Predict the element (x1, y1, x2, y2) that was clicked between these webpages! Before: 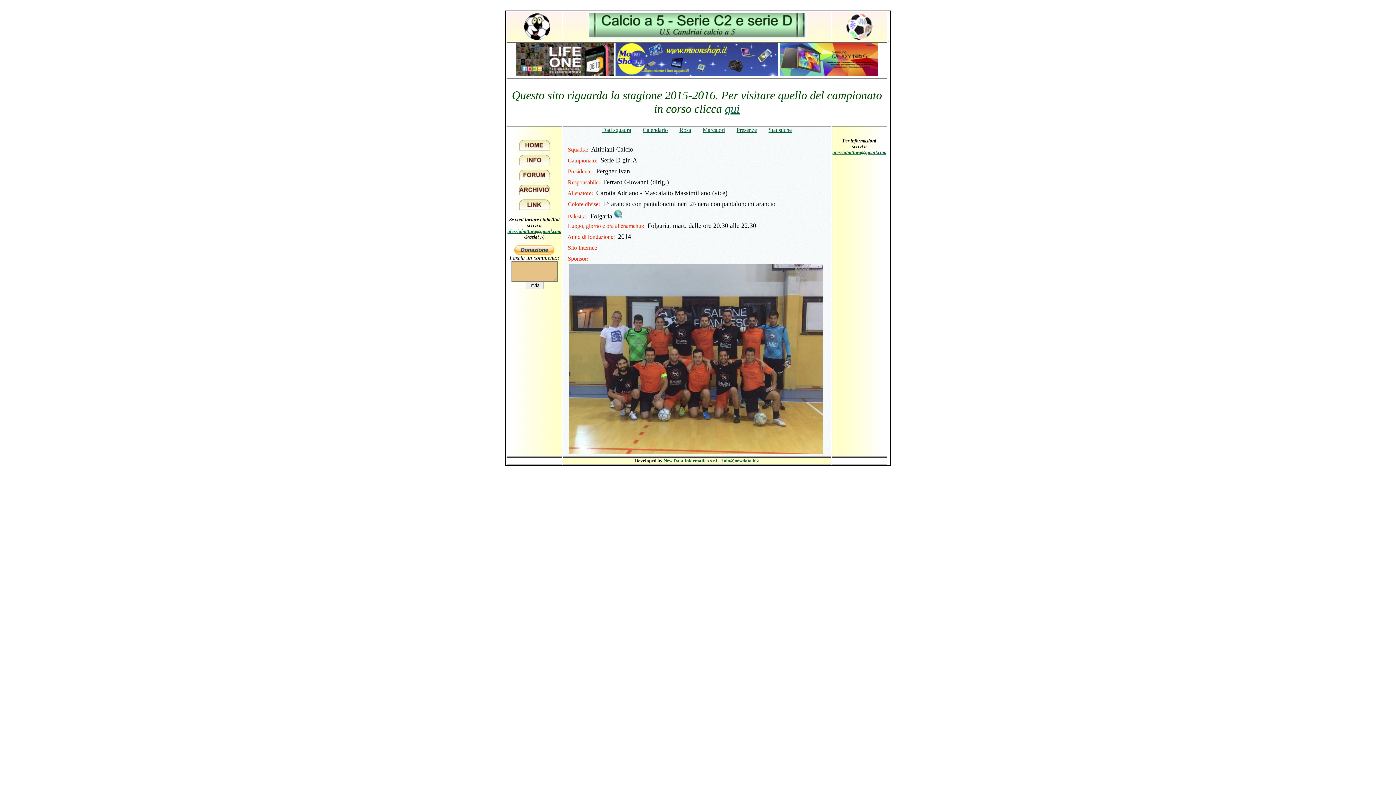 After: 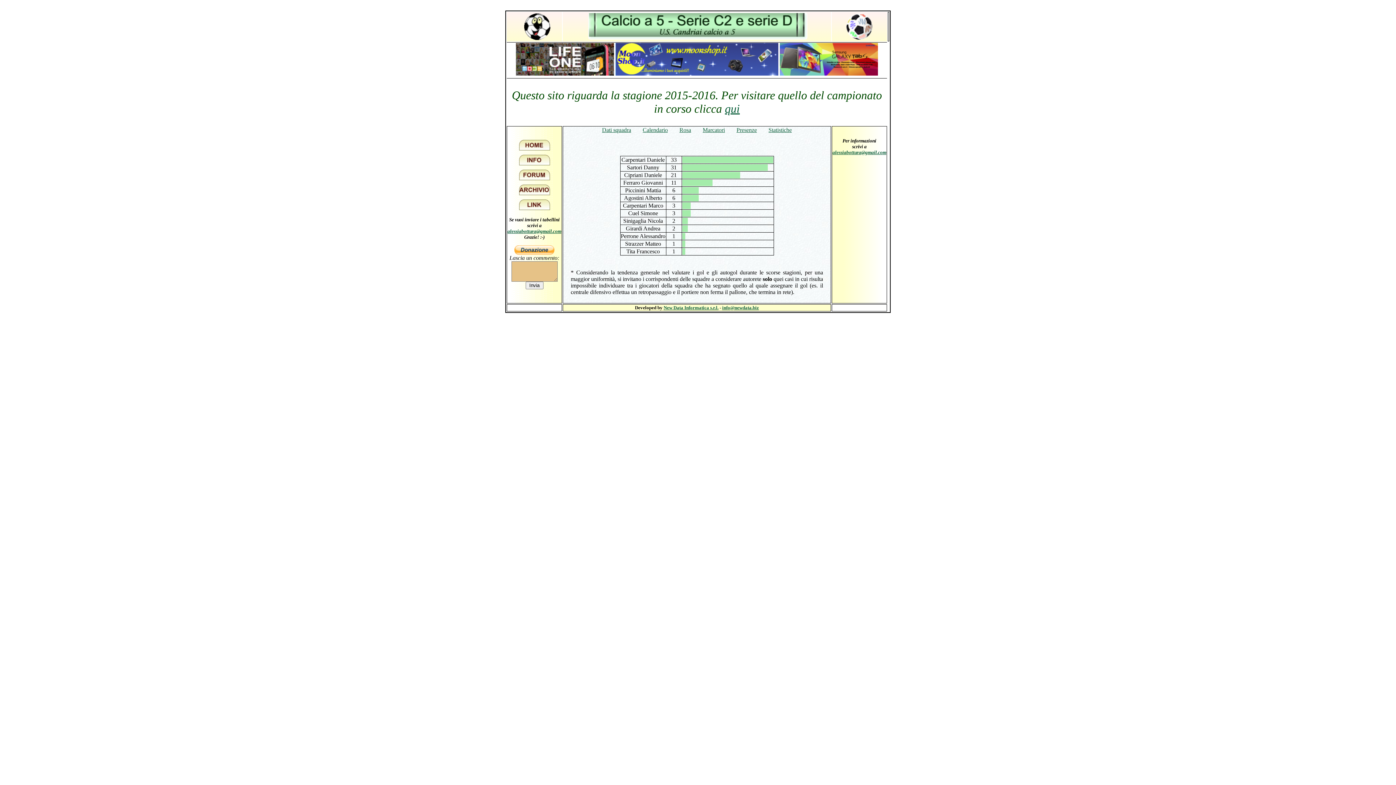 Action: label: Marcatori bbox: (702, 126, 725, 133)